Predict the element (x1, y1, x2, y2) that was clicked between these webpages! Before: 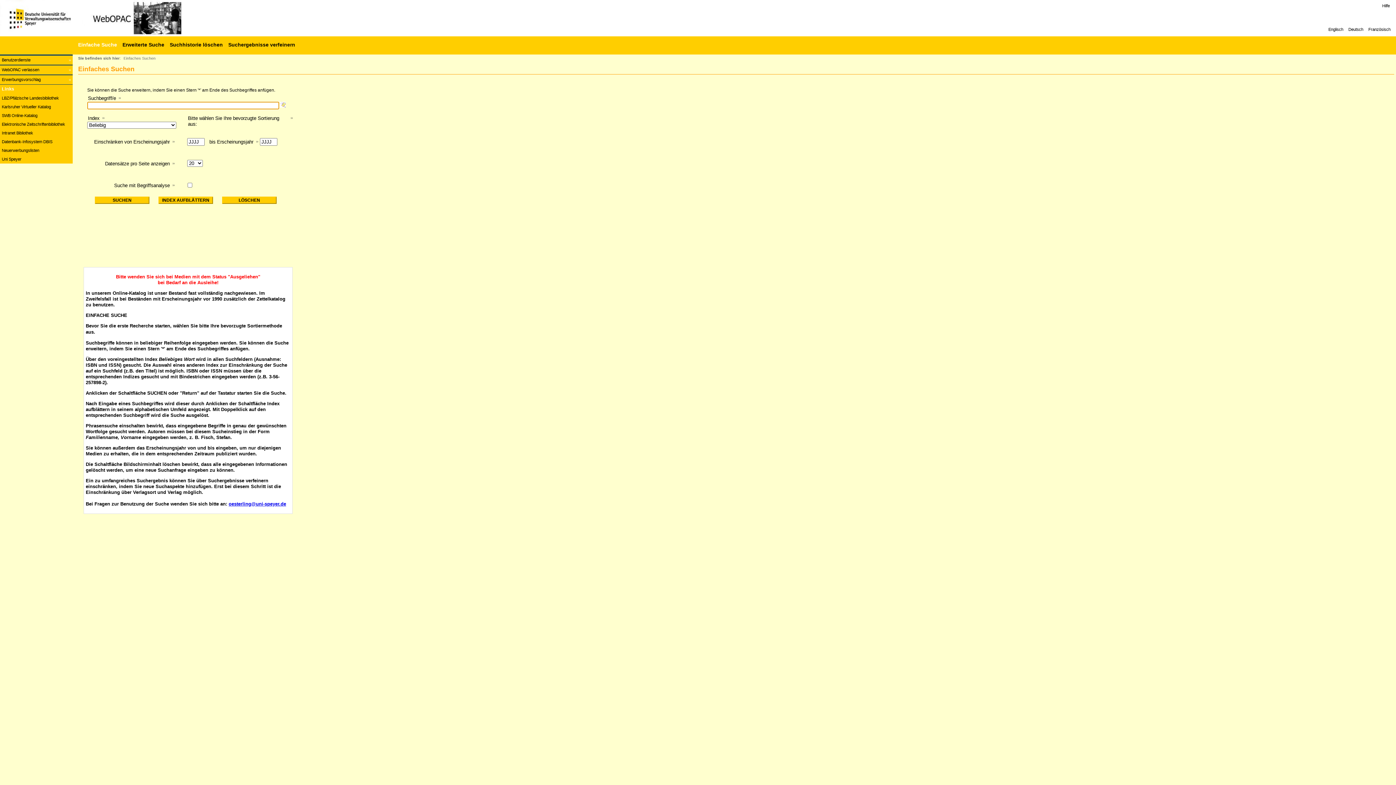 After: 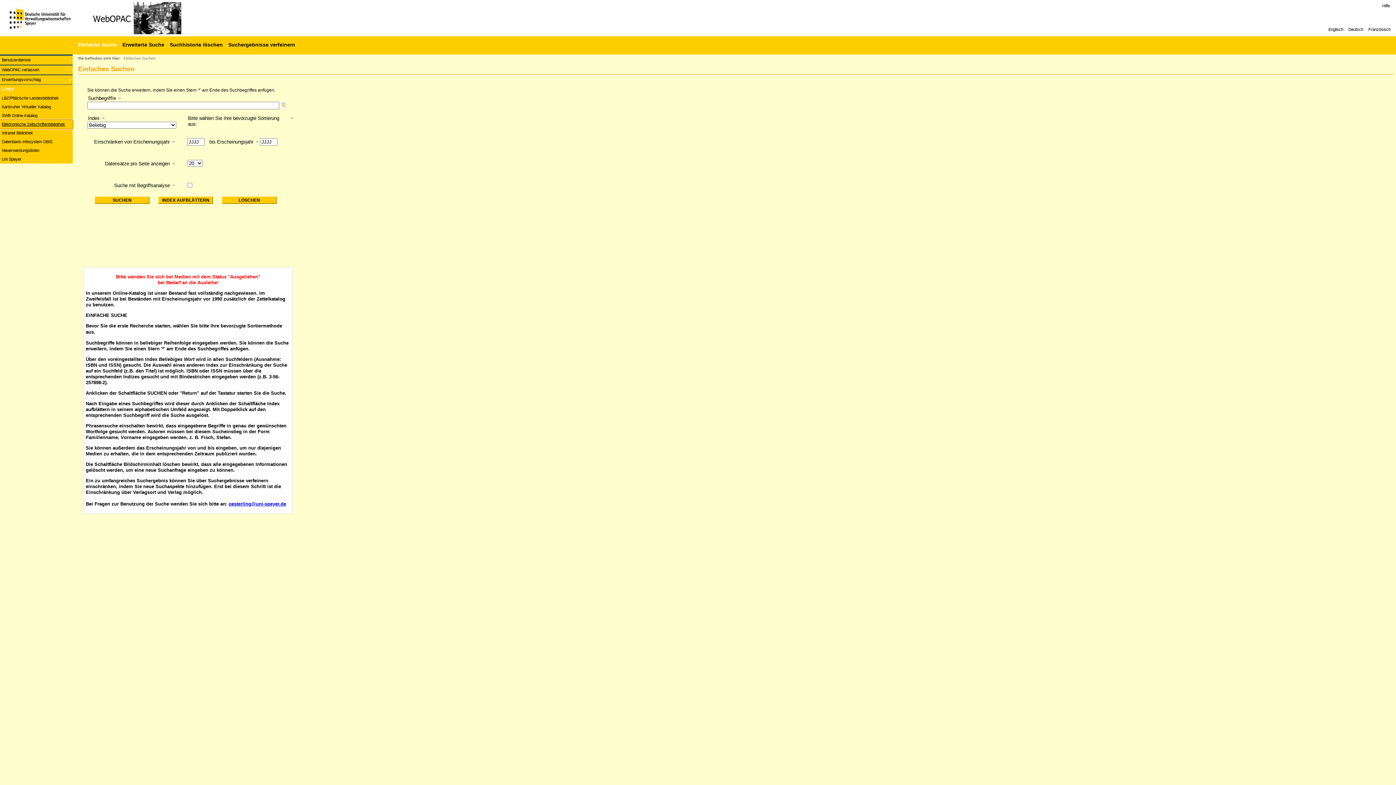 Action: label: Elektronische Zeitschriftenbibliothek bbox: (0, 120, 72, 128)